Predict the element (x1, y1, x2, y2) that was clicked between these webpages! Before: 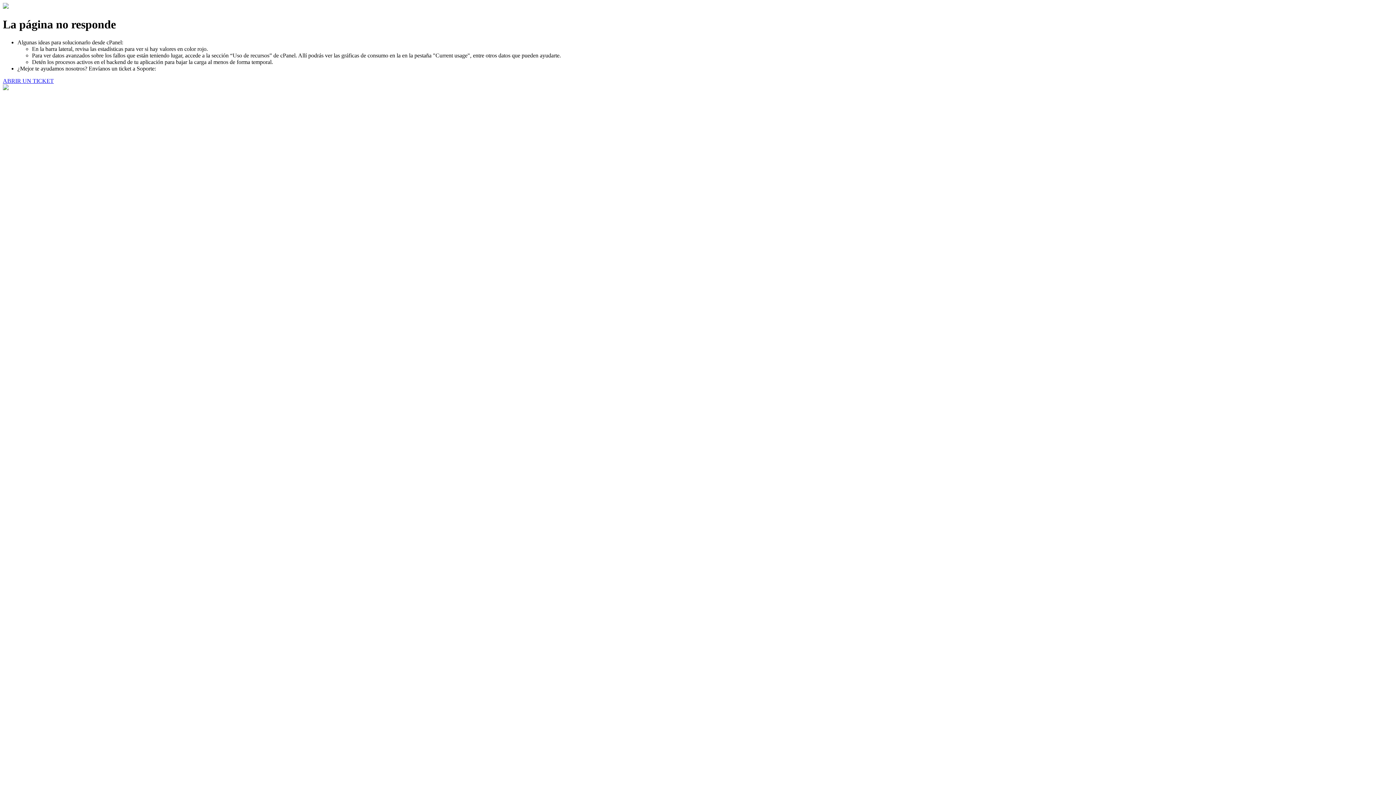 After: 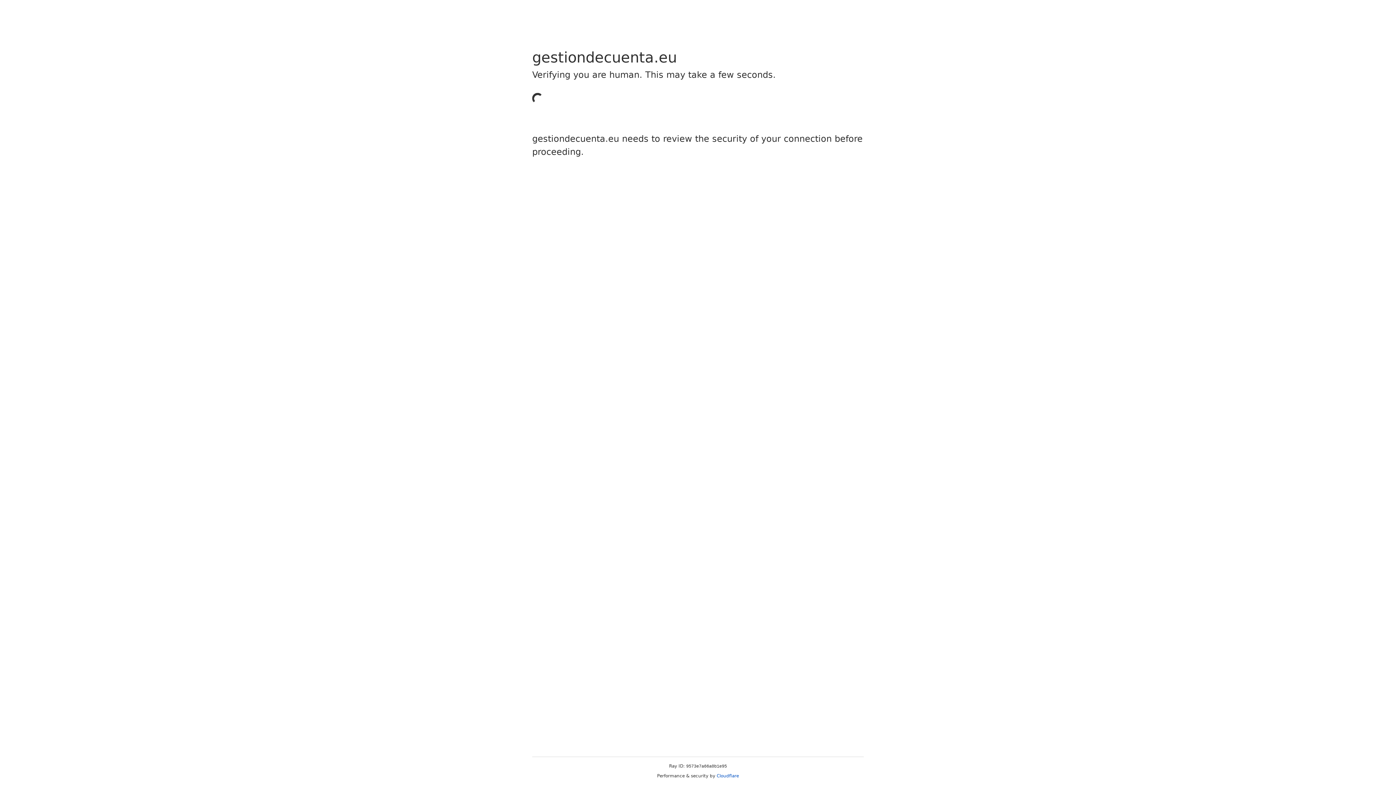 Action: bbox: (2, 77, 53, 83) label: ABRIR UN TICKET